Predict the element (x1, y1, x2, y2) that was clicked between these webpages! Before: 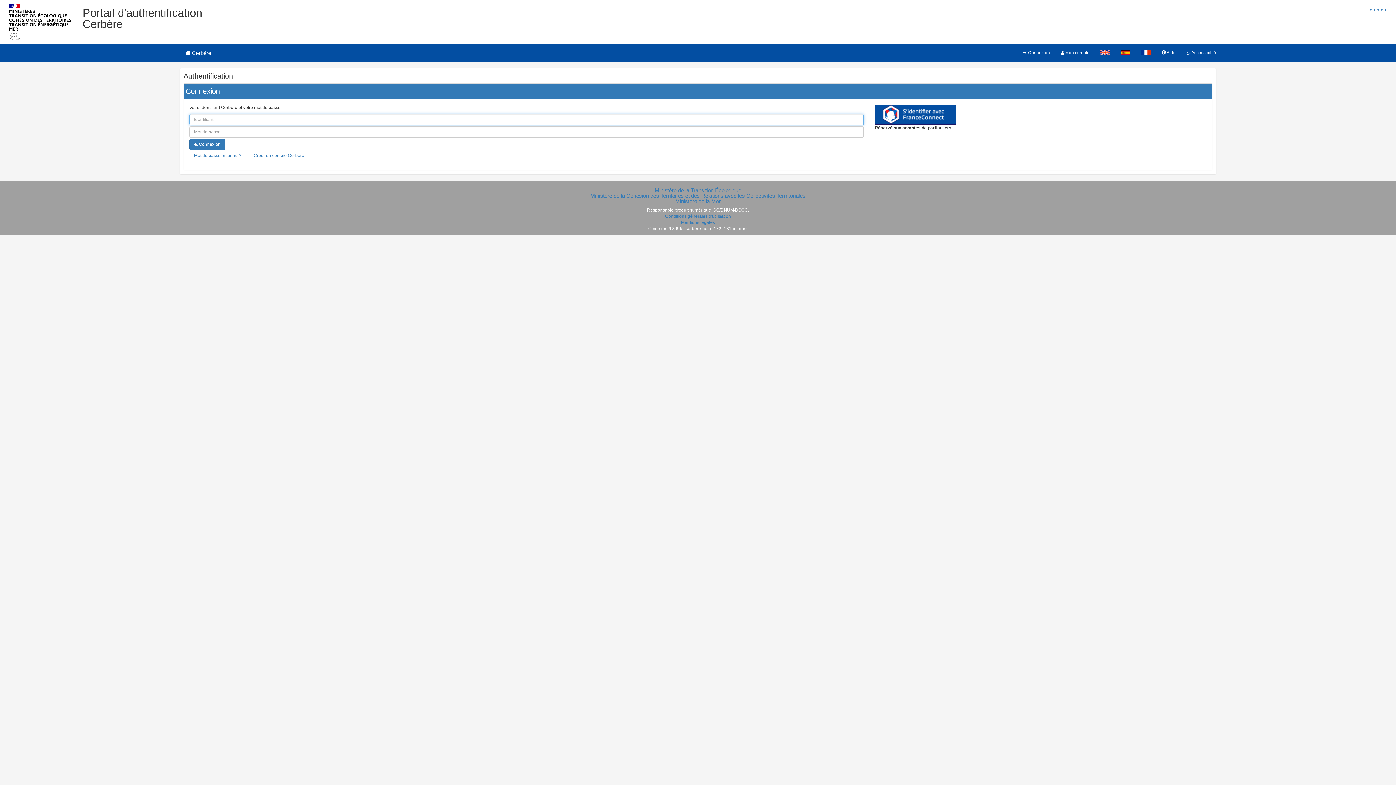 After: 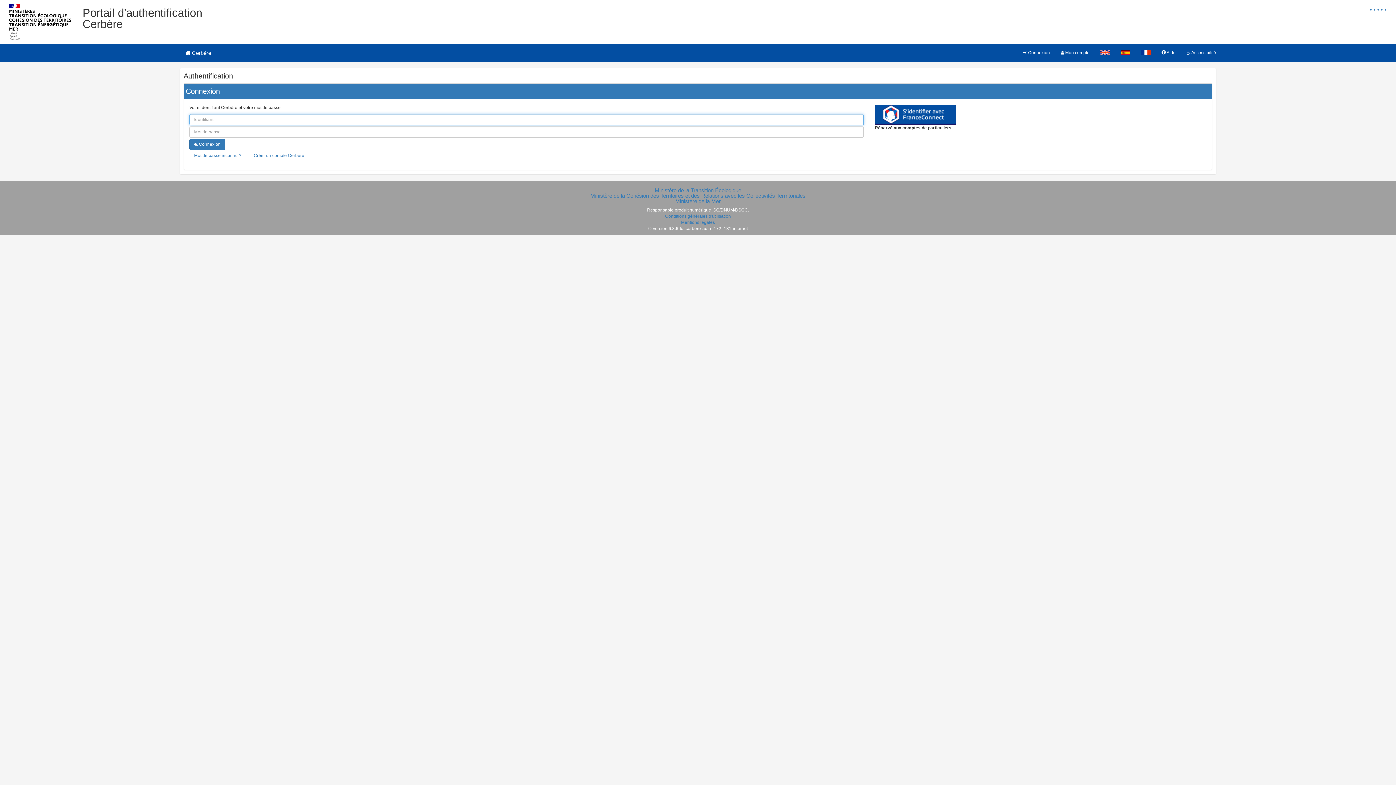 Action: bbox: (1018, 43, 1055, 61) label:  Connexion